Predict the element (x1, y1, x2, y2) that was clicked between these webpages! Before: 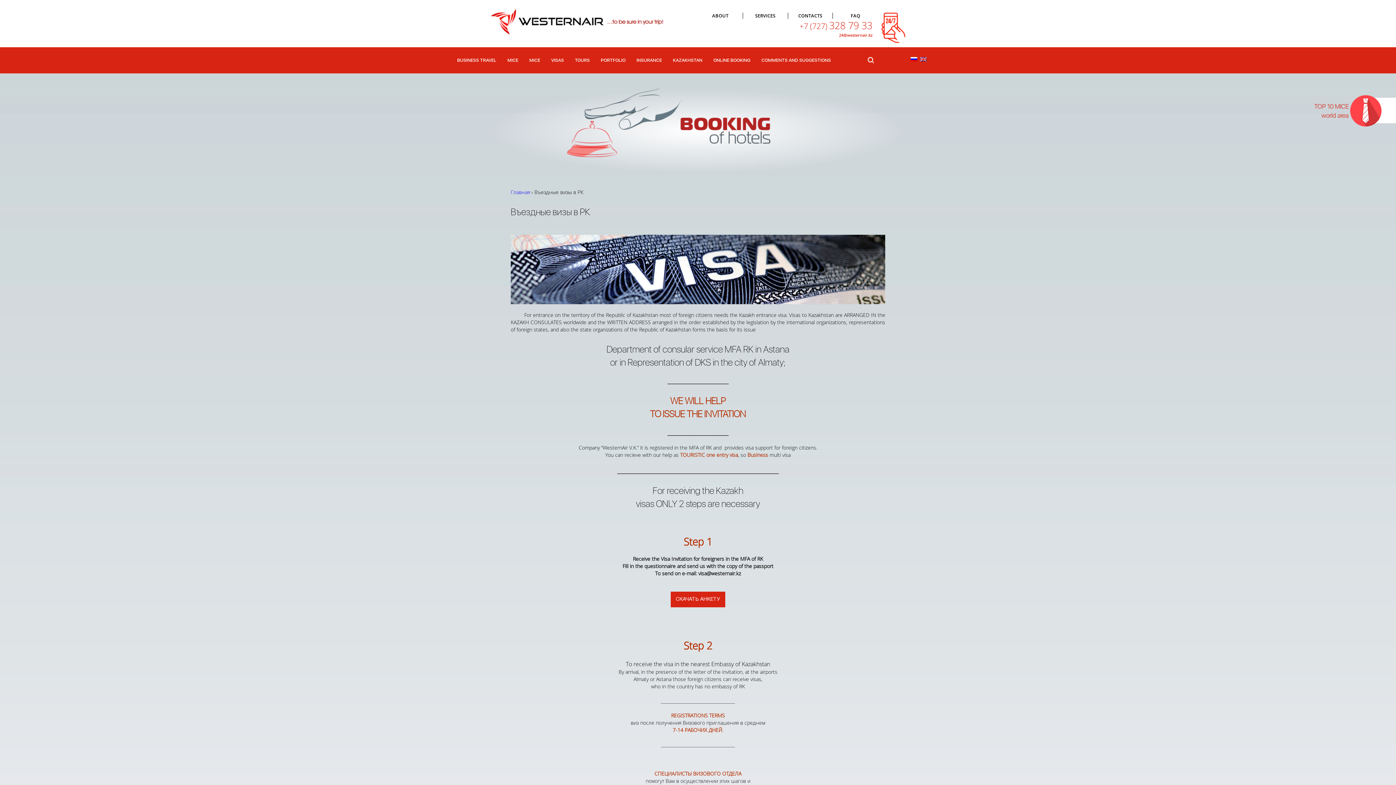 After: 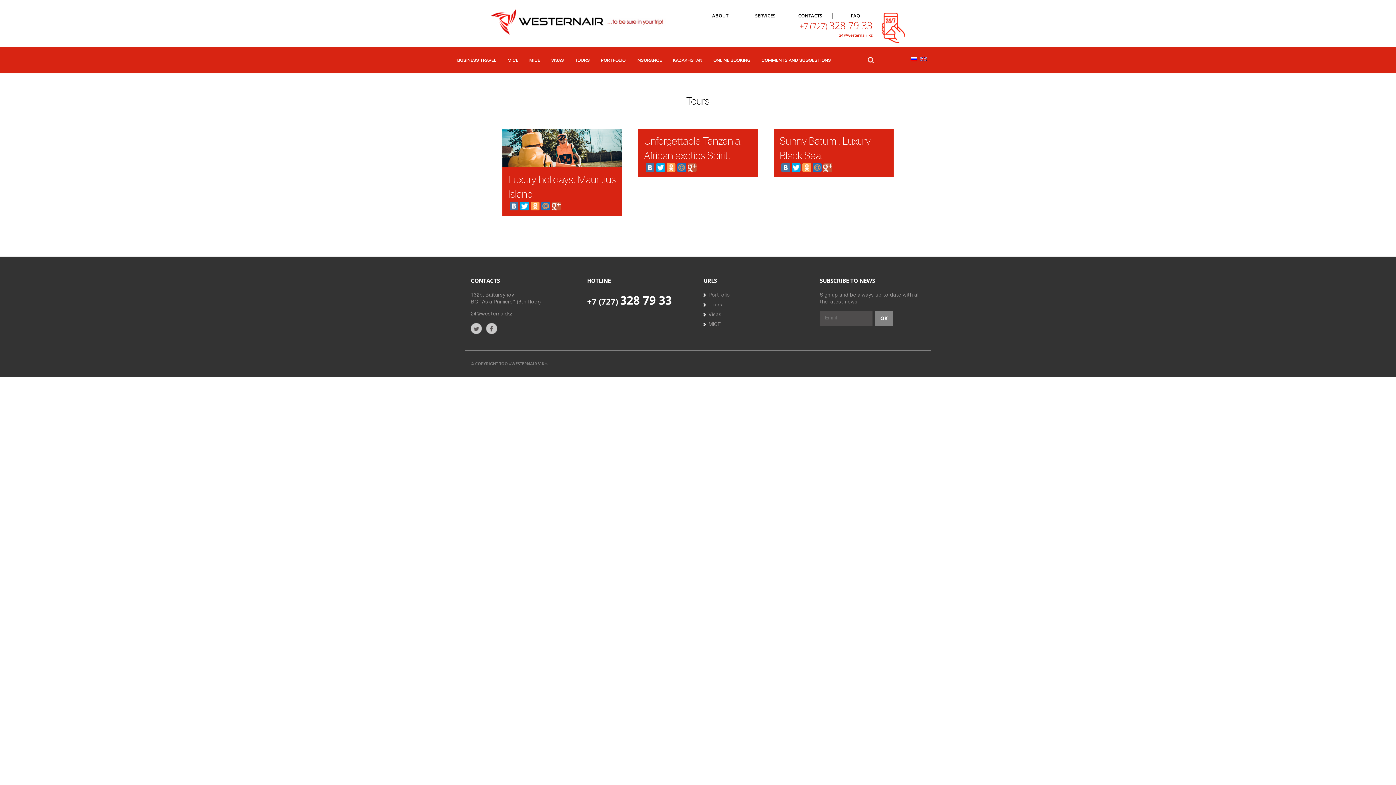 Action: bbox: (569, 47, 595, 73) label: TOURS